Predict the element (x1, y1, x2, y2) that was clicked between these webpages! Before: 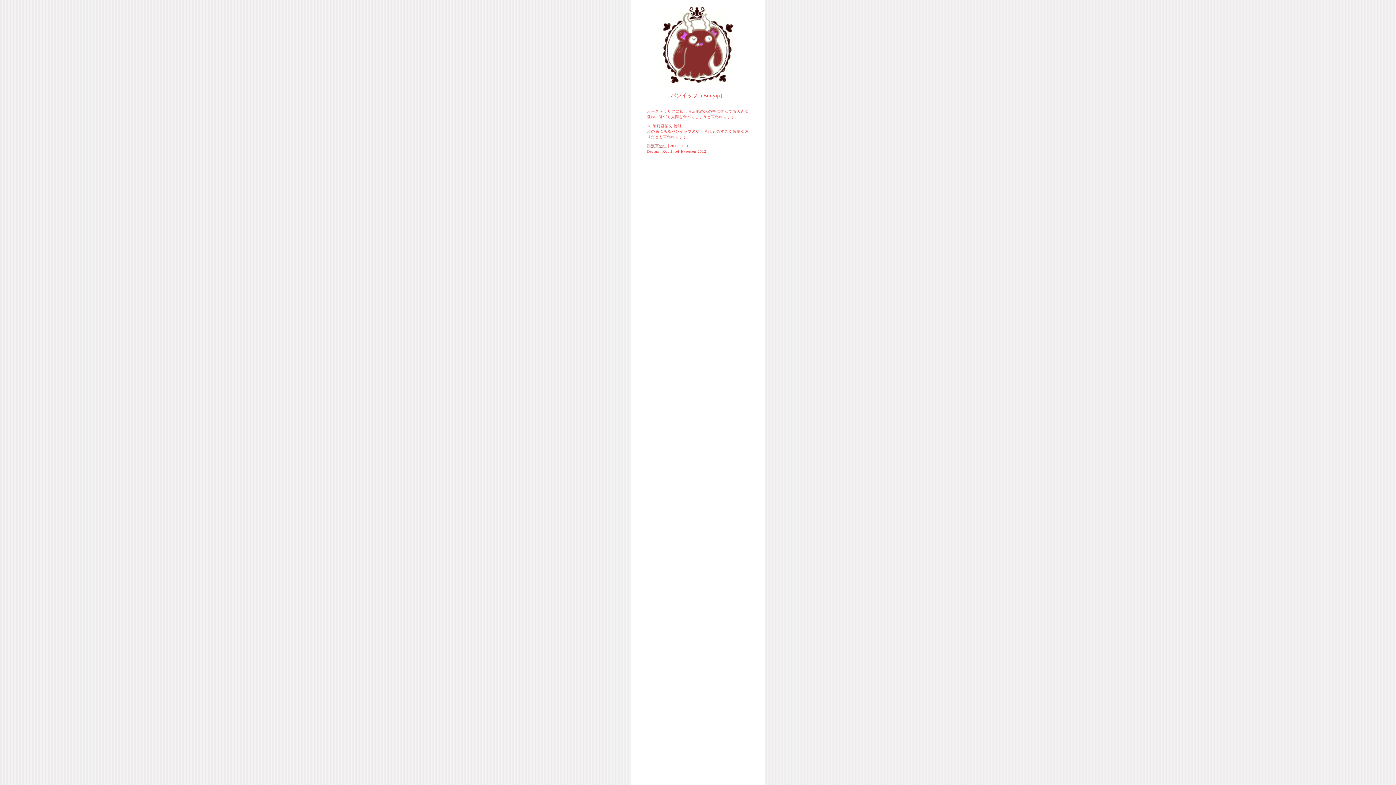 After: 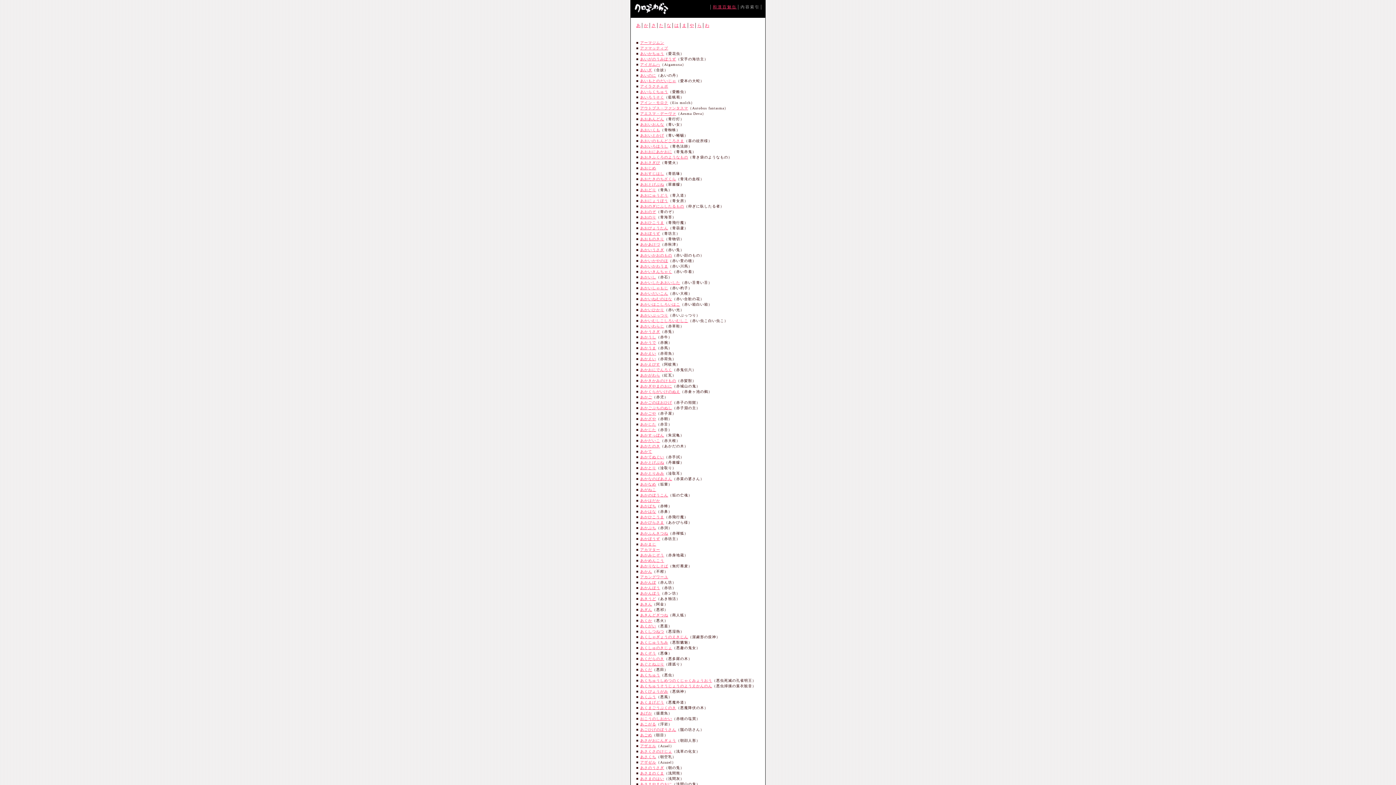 Action: label: 和漢百魅缶 bbox: (647, 144, 667, 148)